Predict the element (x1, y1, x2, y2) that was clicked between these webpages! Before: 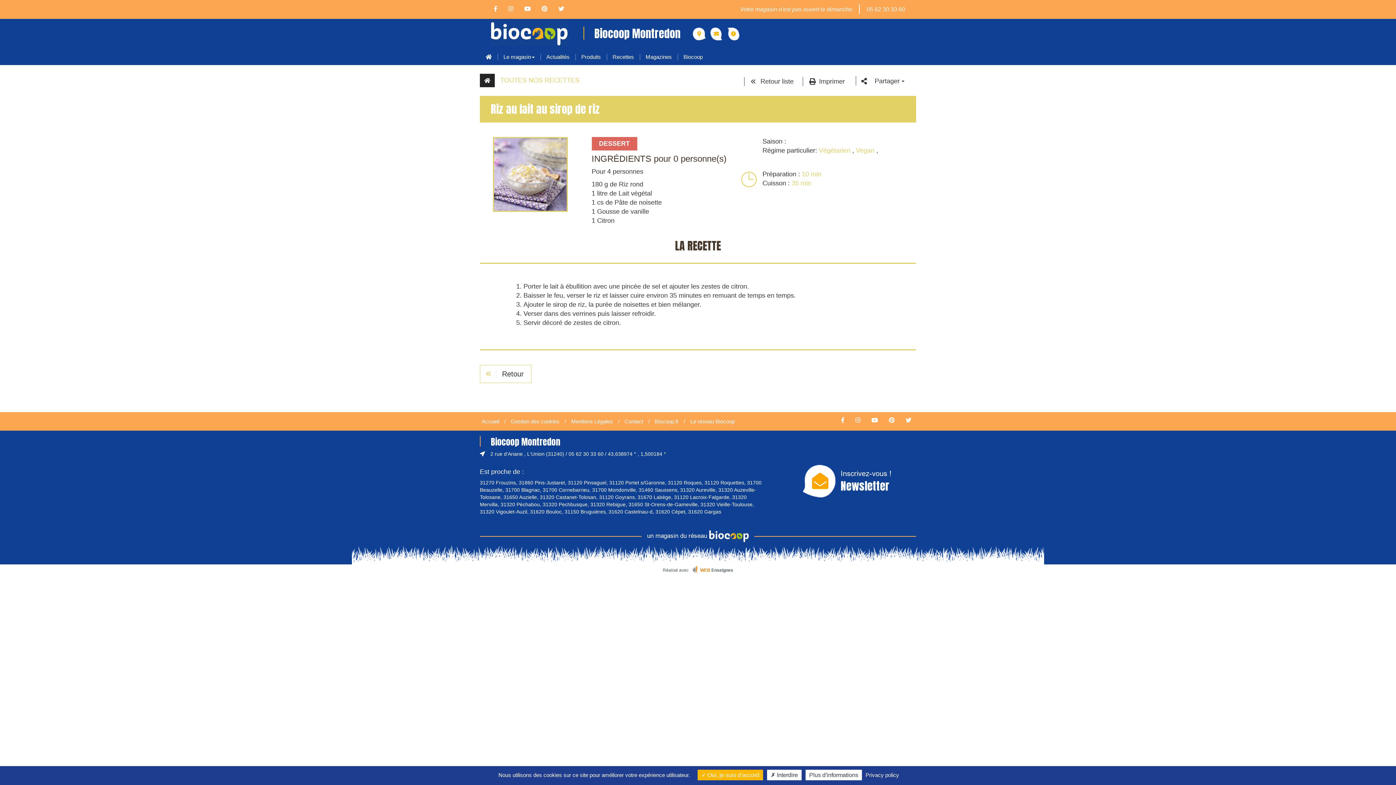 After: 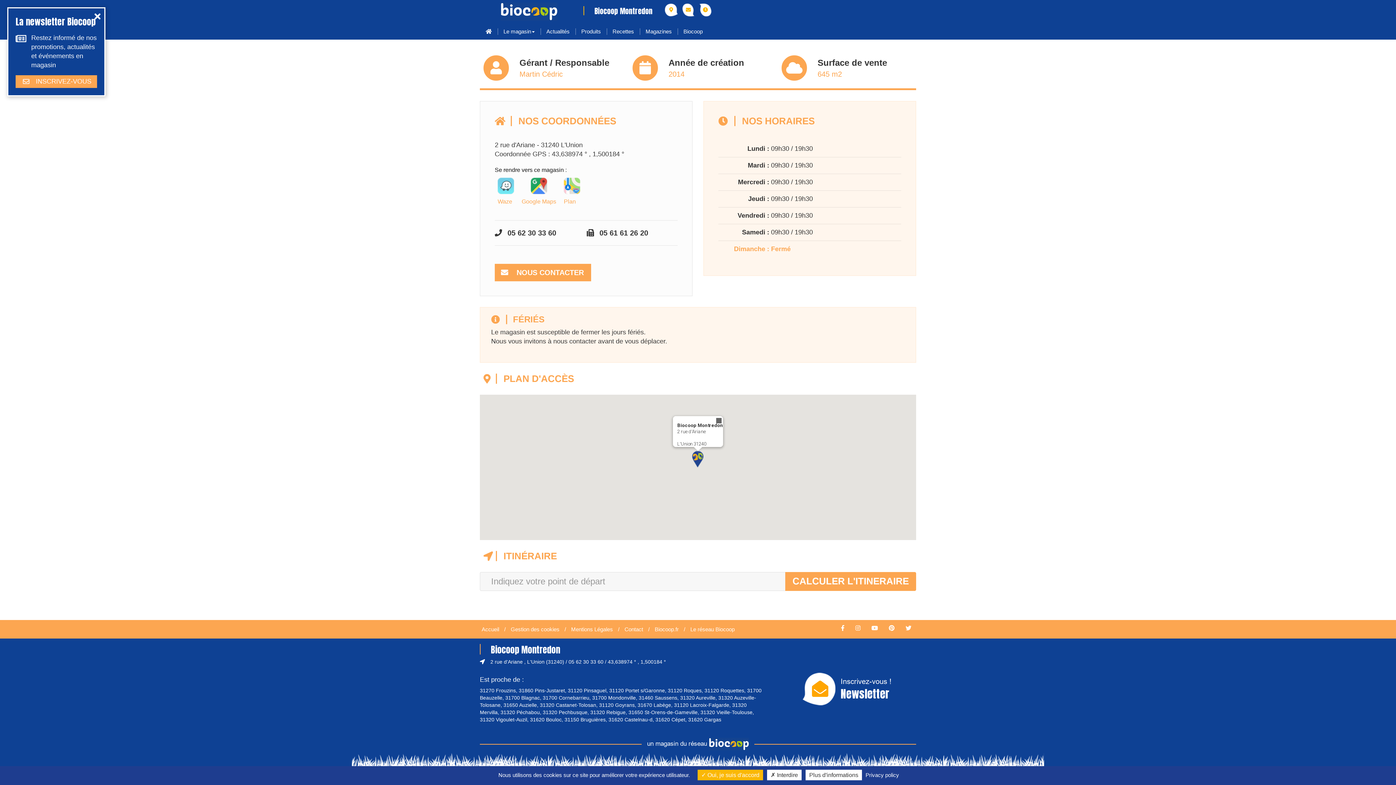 Action: bbox: (693, 27, 705, 40)